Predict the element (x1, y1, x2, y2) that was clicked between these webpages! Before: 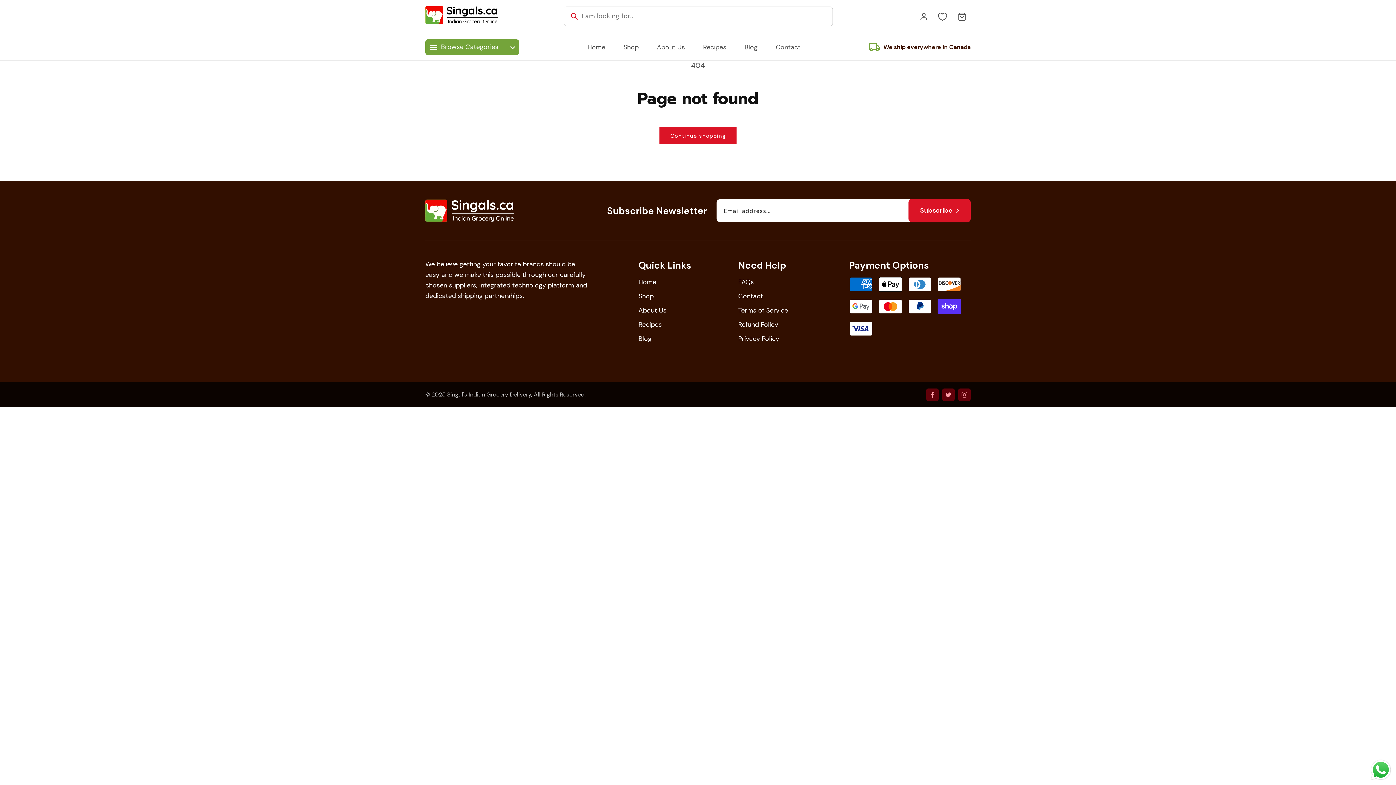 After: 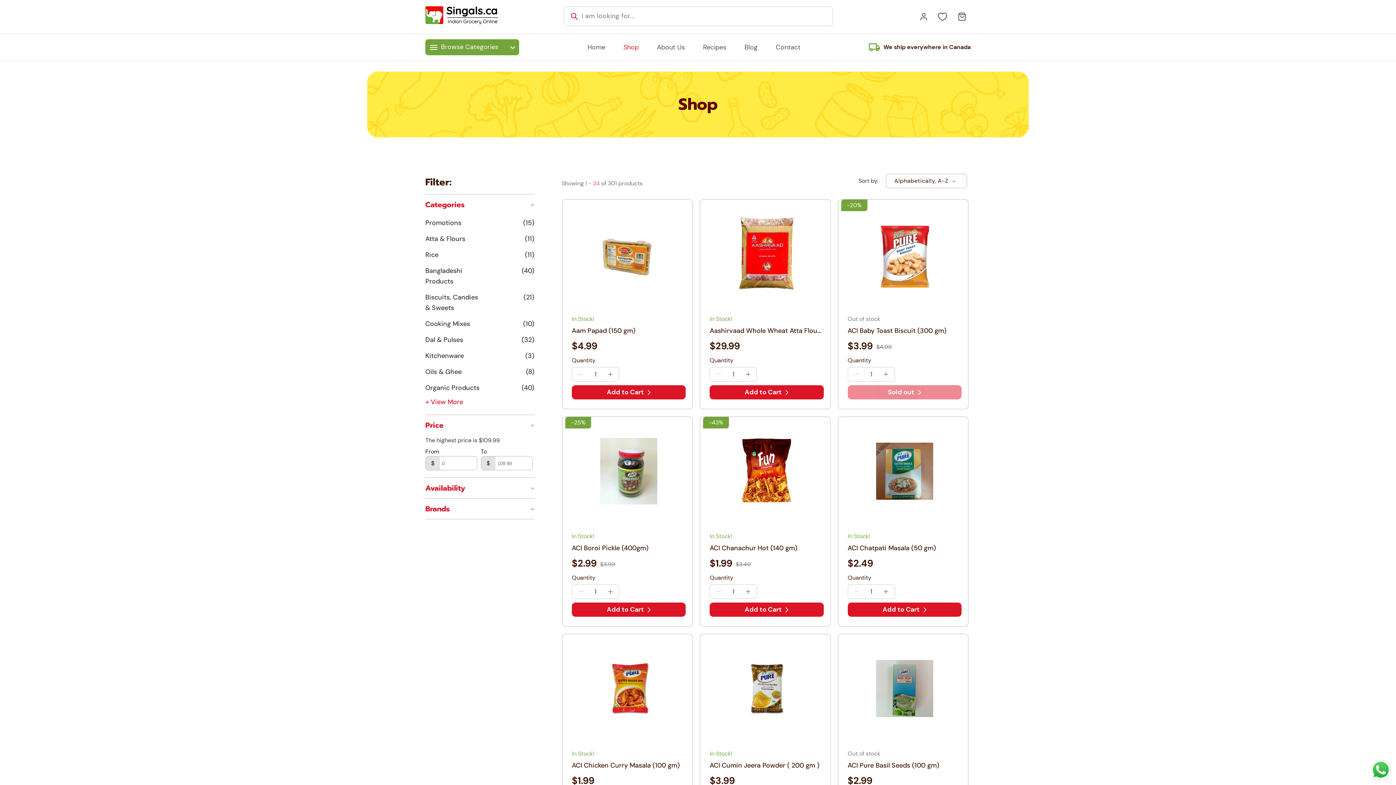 Action: label: Continue shopping bbox: (659, 127, 736, 144)